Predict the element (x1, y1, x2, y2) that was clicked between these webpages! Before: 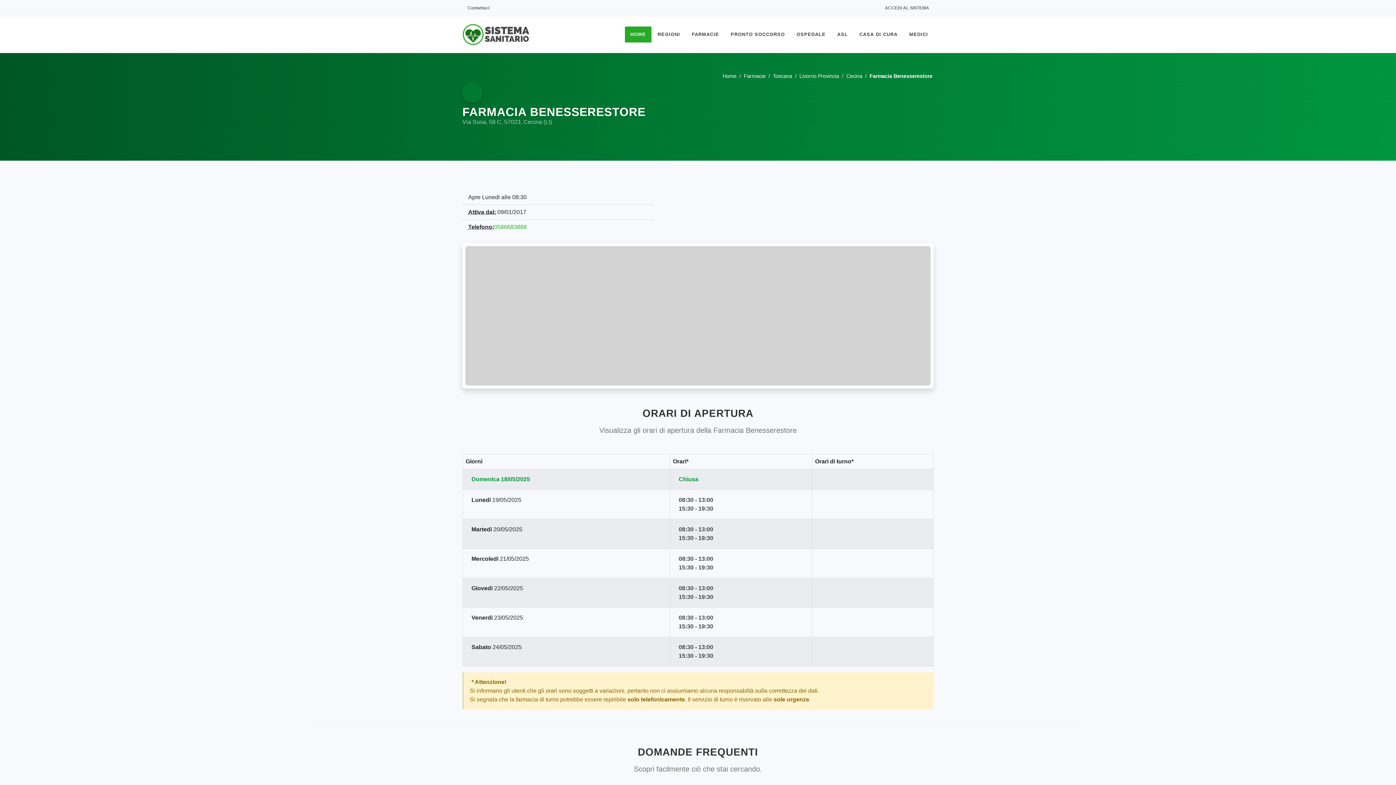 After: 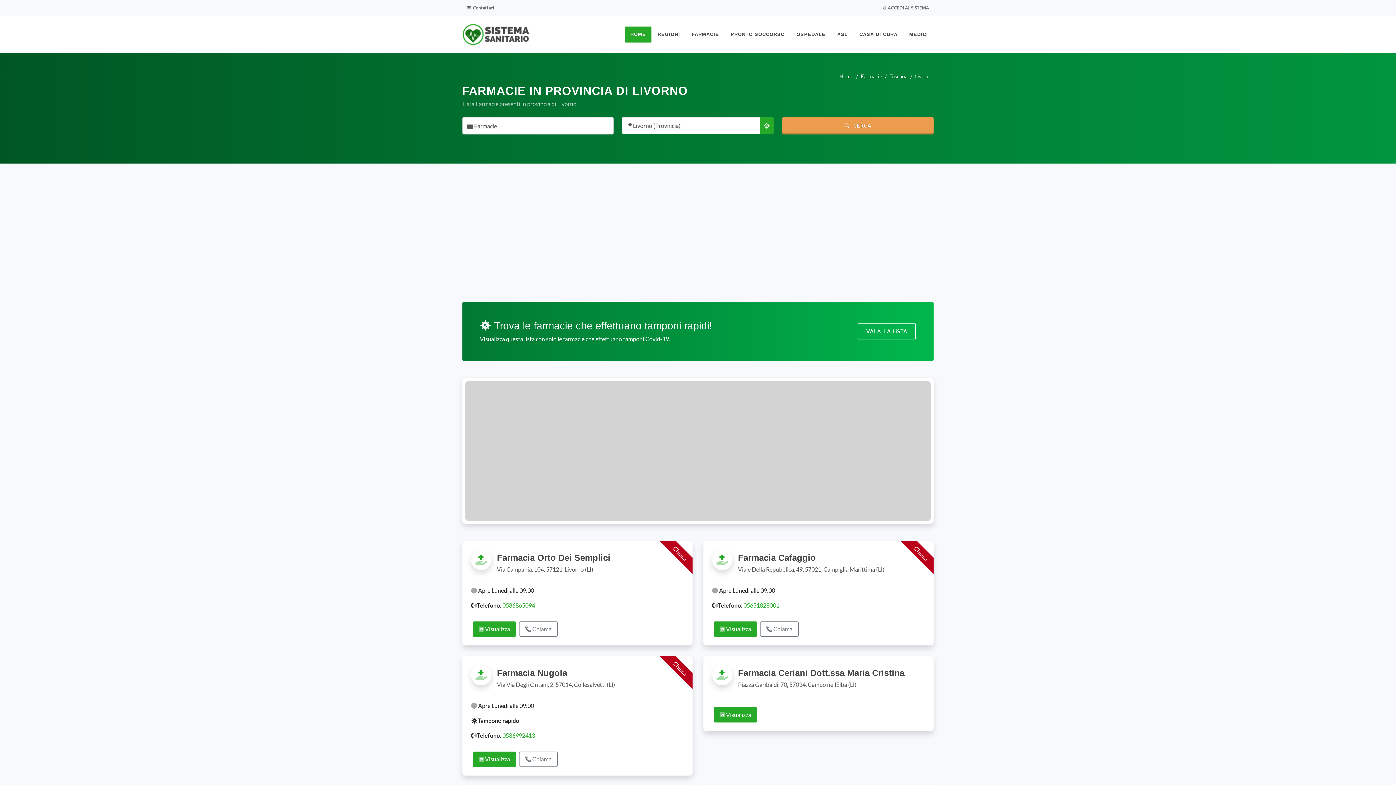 Action: label: Livorno Provincia bbox: (799, 73, 839, 79)